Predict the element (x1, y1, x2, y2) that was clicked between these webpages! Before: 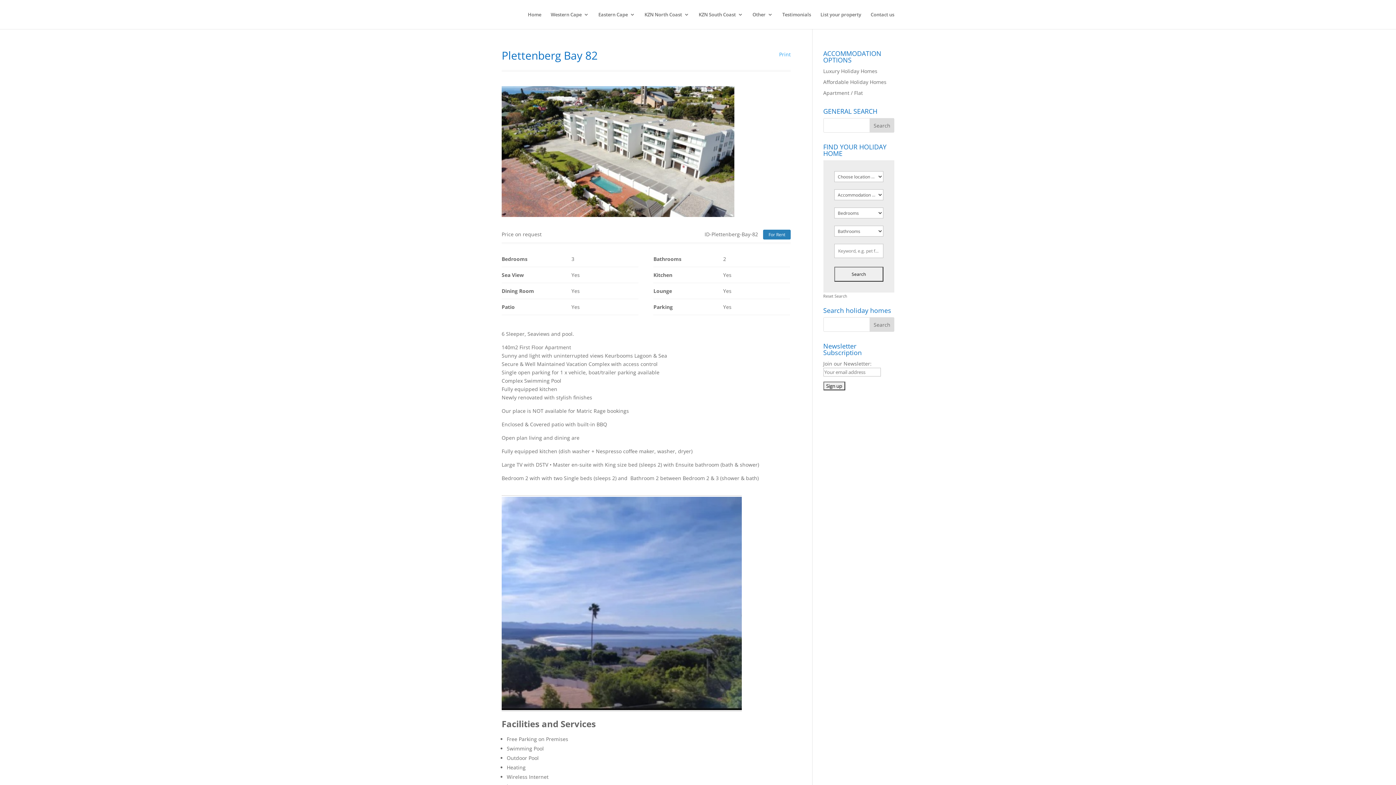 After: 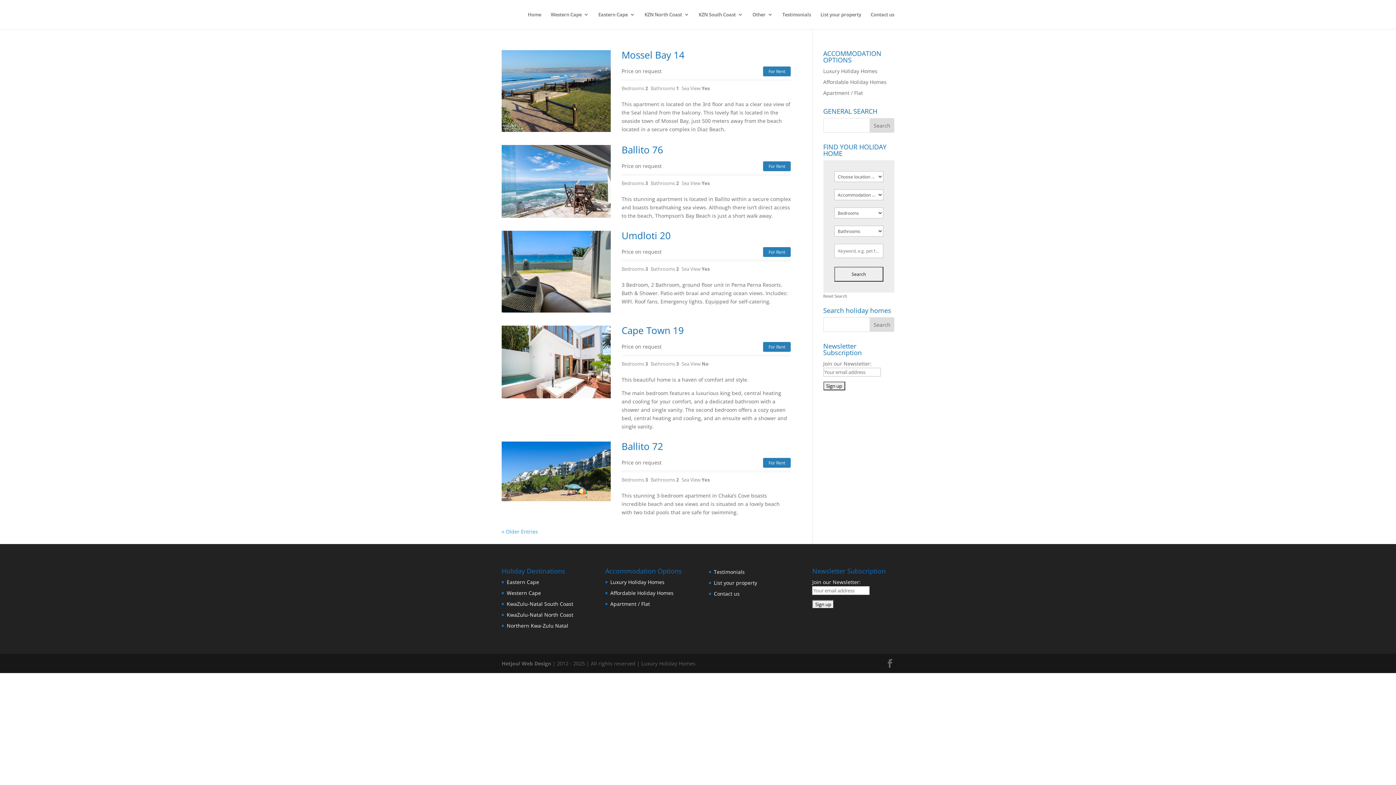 Action: bbox: (823, 89, 863, 96) label: Apartment / Flat